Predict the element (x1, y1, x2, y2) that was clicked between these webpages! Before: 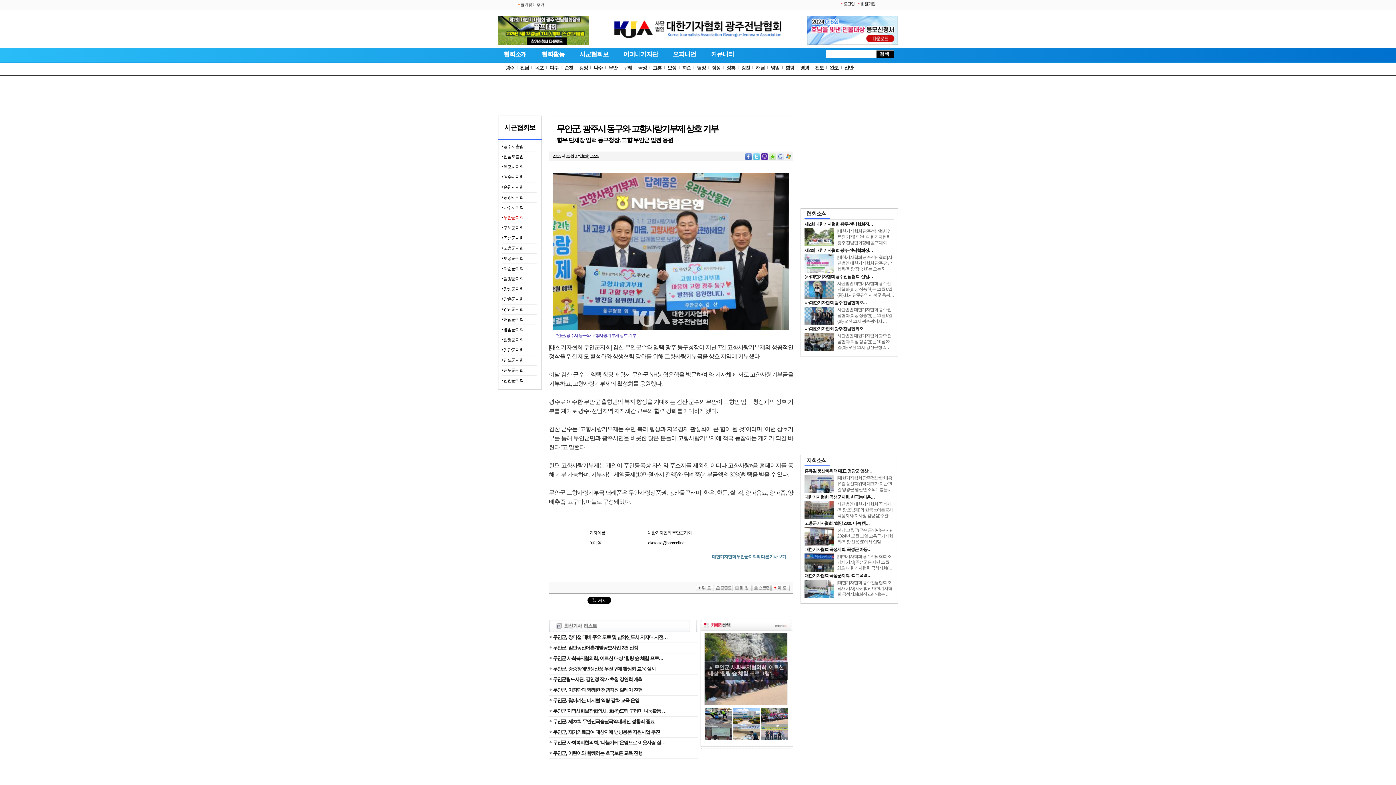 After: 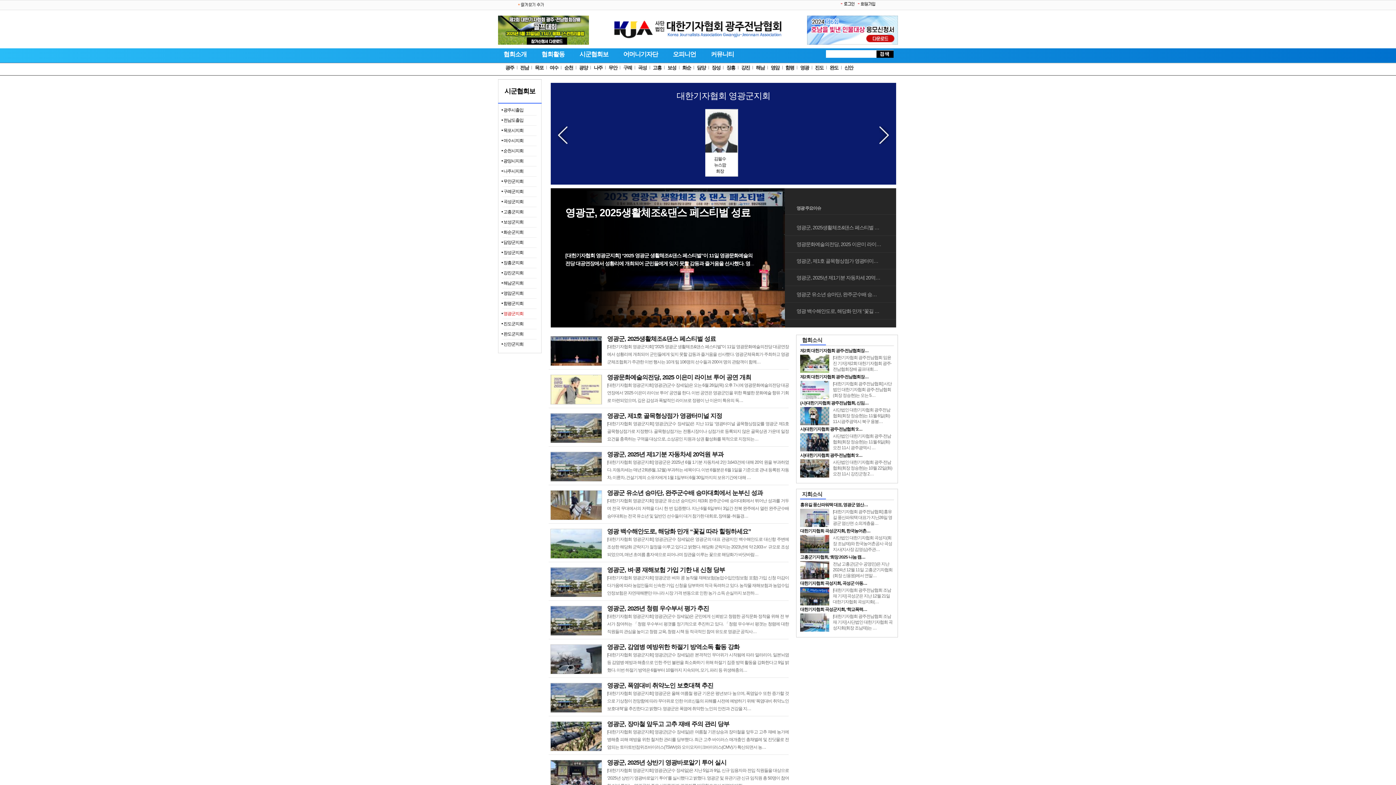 Action: bbox: (503, 347, 523, 352) label: 영광군지회